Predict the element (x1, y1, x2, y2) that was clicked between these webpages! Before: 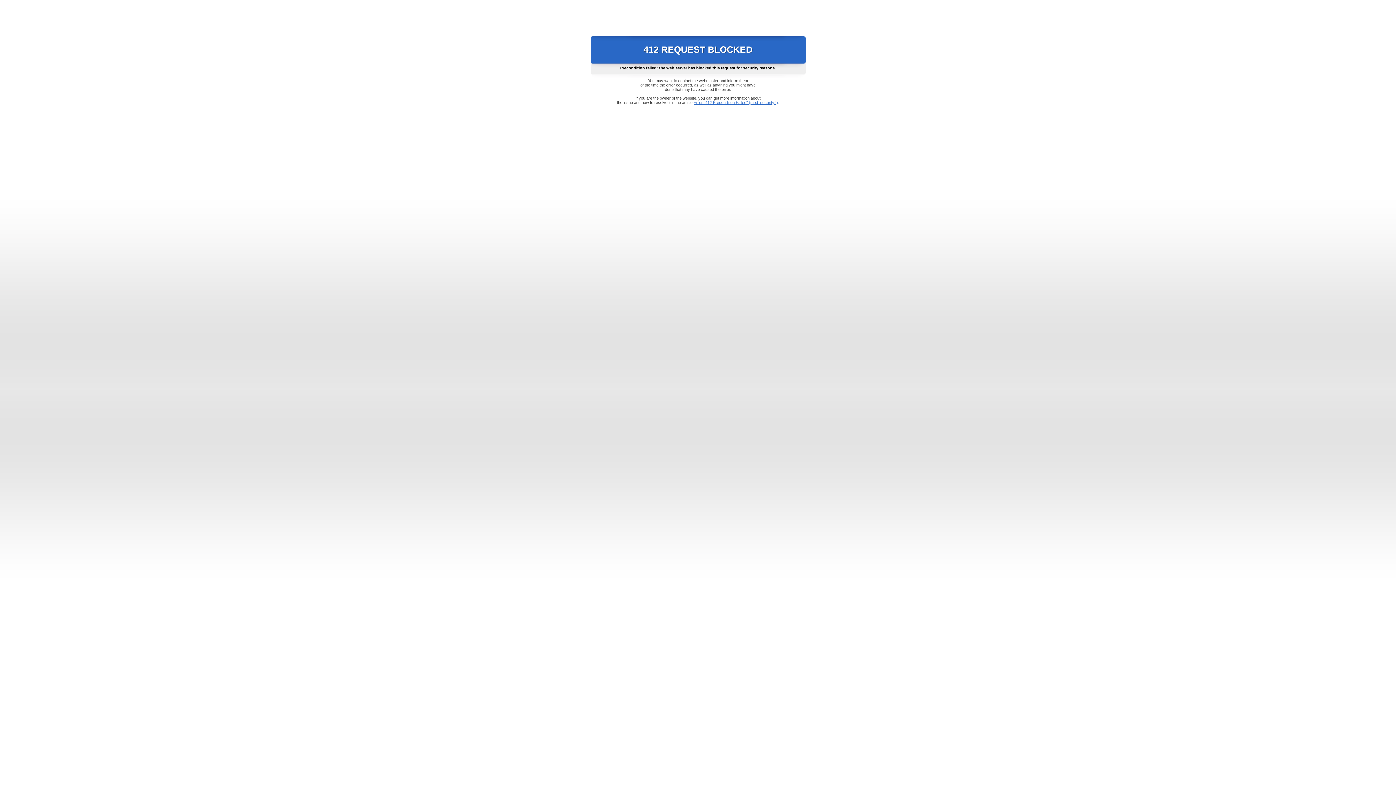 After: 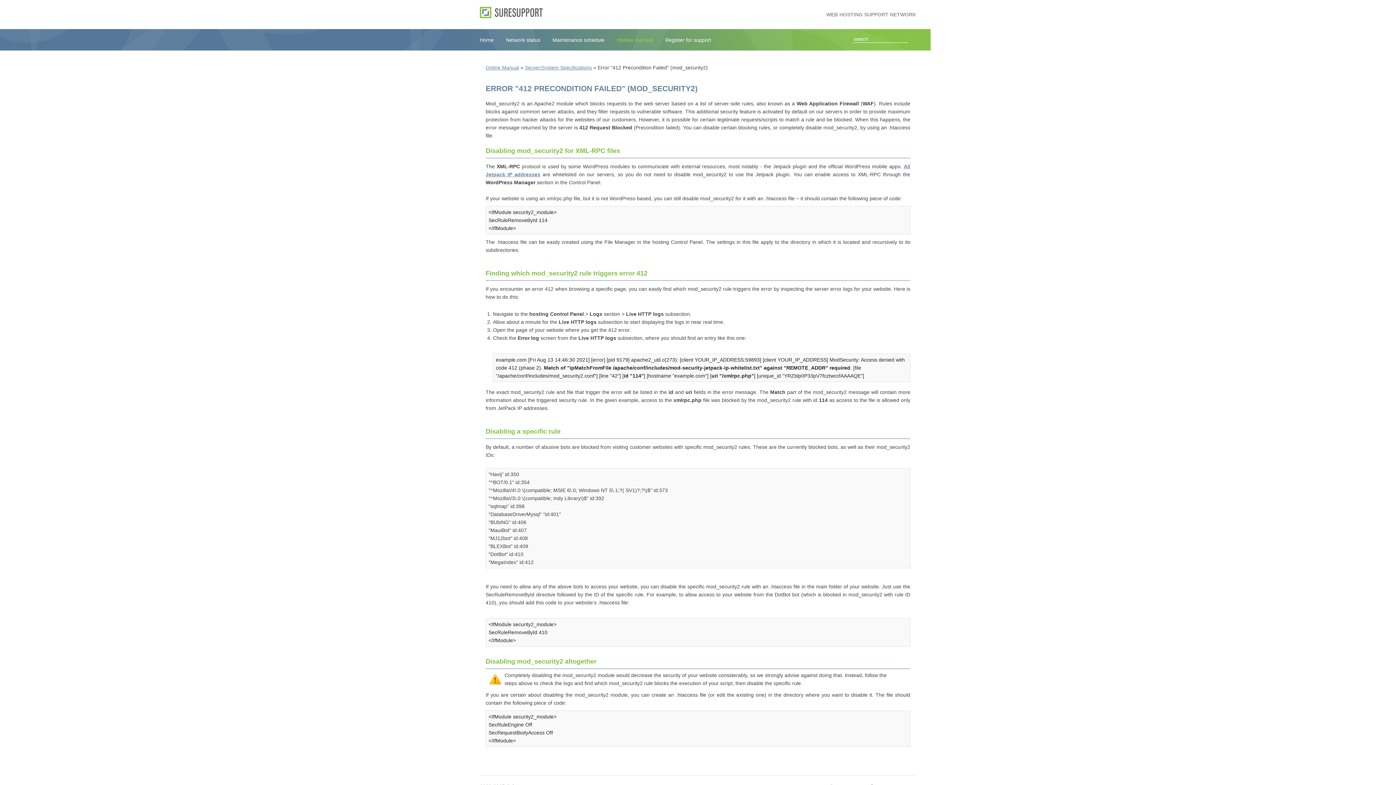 Action: bbox: (693, 100, 778, 104) label: Error "412 Precondition Failed" (mod_security2)